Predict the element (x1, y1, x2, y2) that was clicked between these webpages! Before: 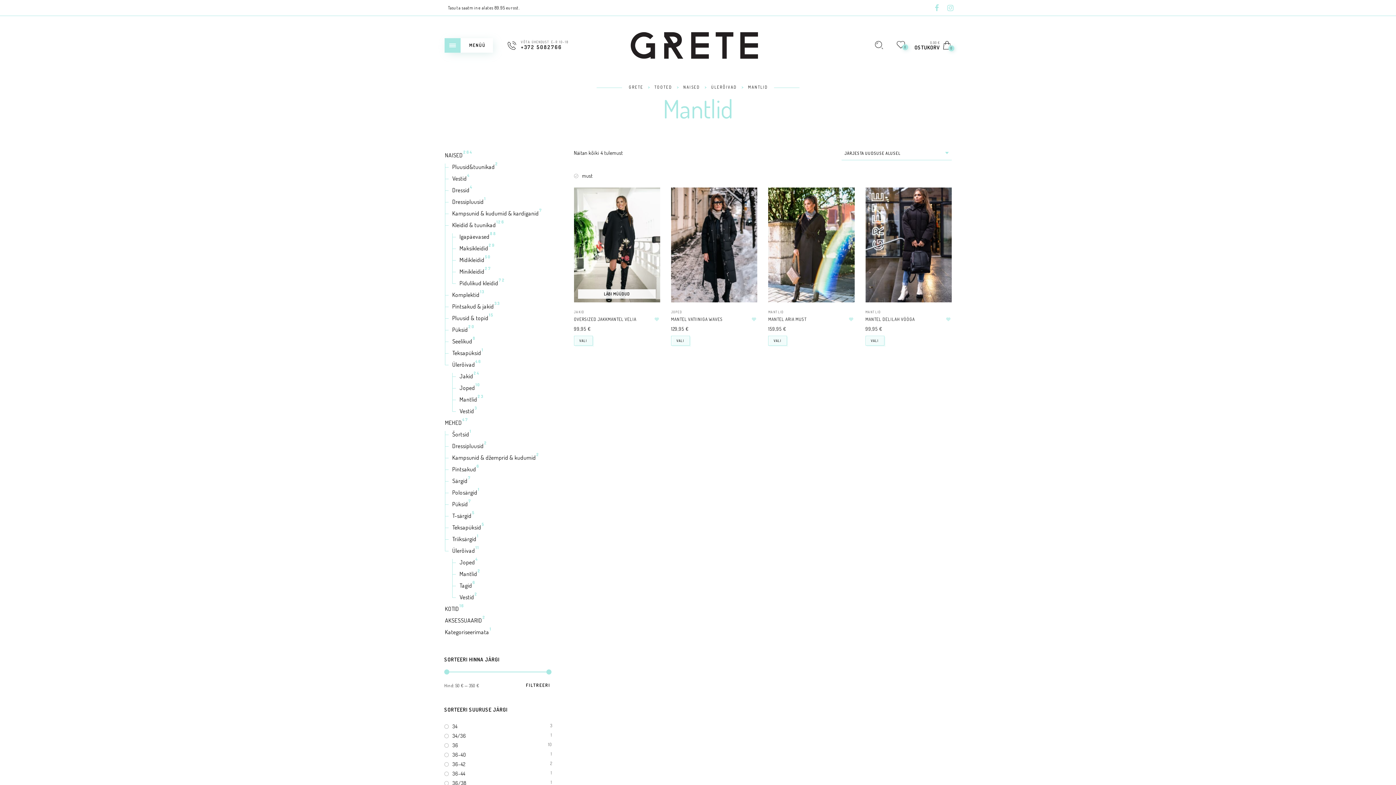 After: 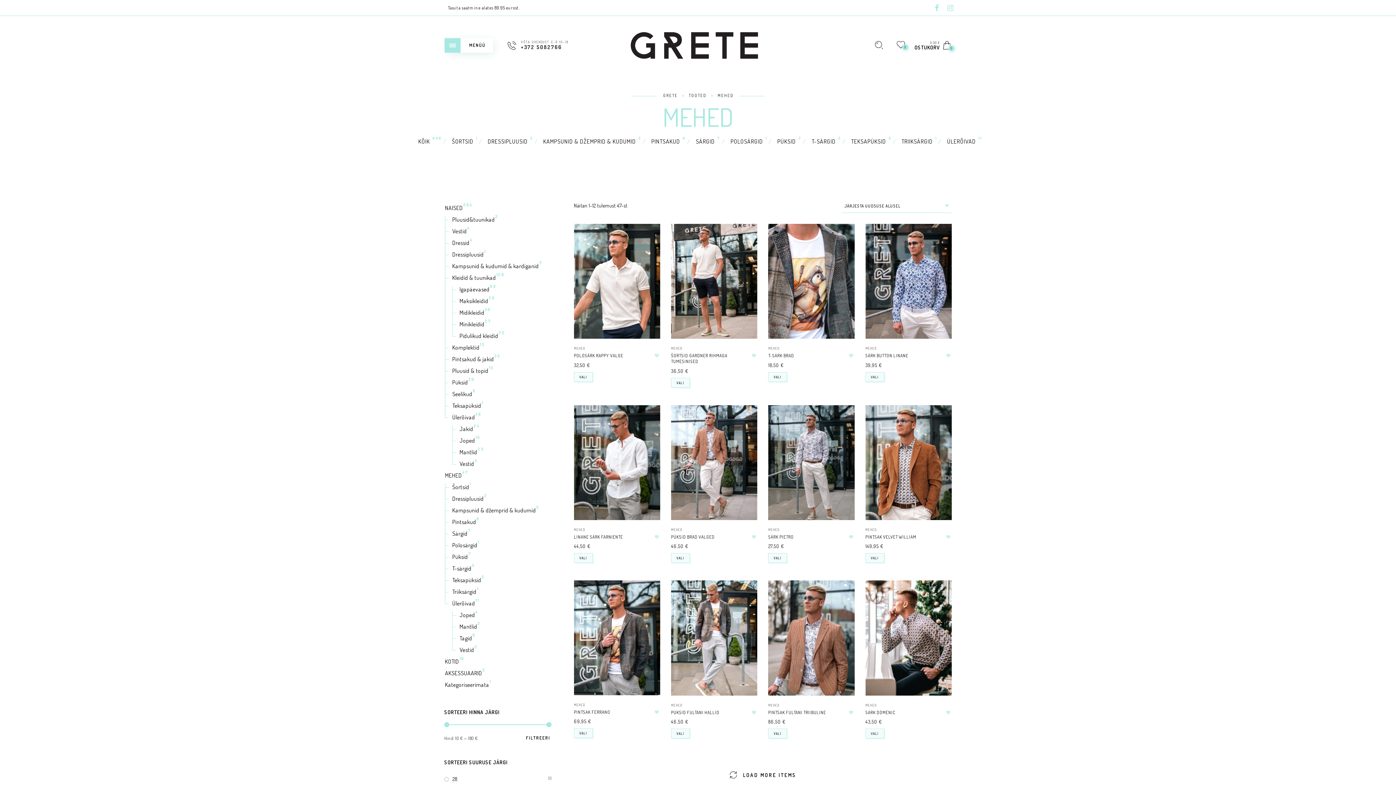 Action: label: MEHED bbox: (444, 417, 462, 428)